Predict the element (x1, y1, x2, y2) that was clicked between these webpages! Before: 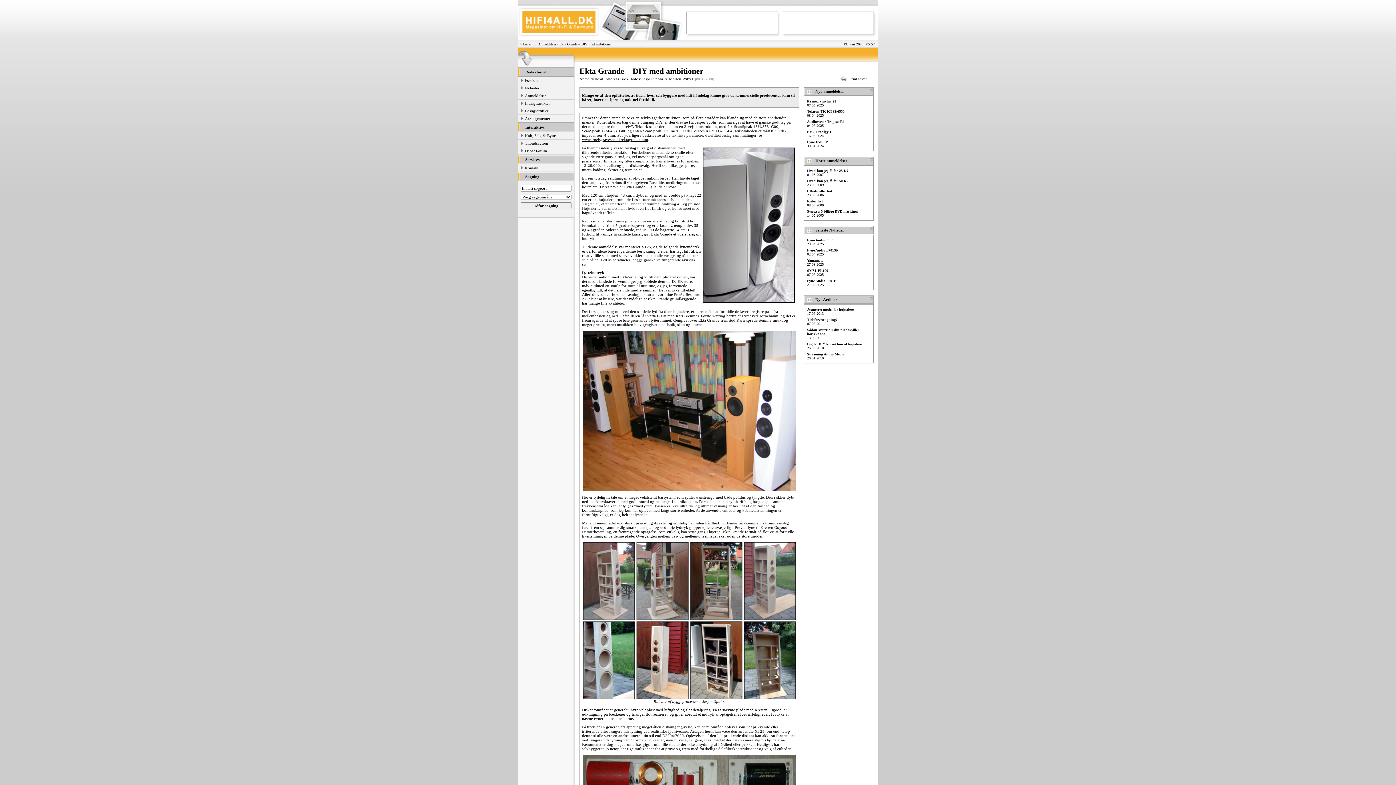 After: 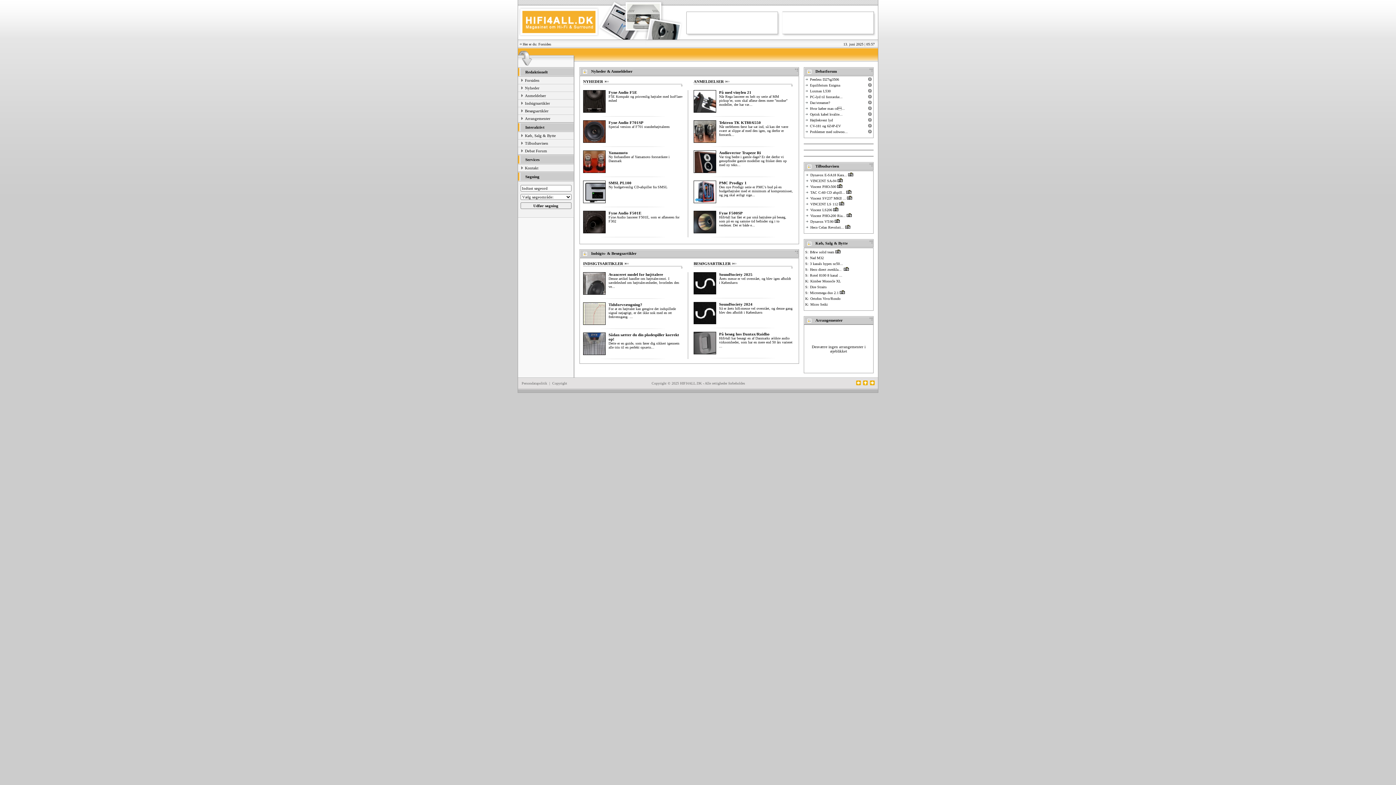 Action: bbox: (517, 29, 589, 34)